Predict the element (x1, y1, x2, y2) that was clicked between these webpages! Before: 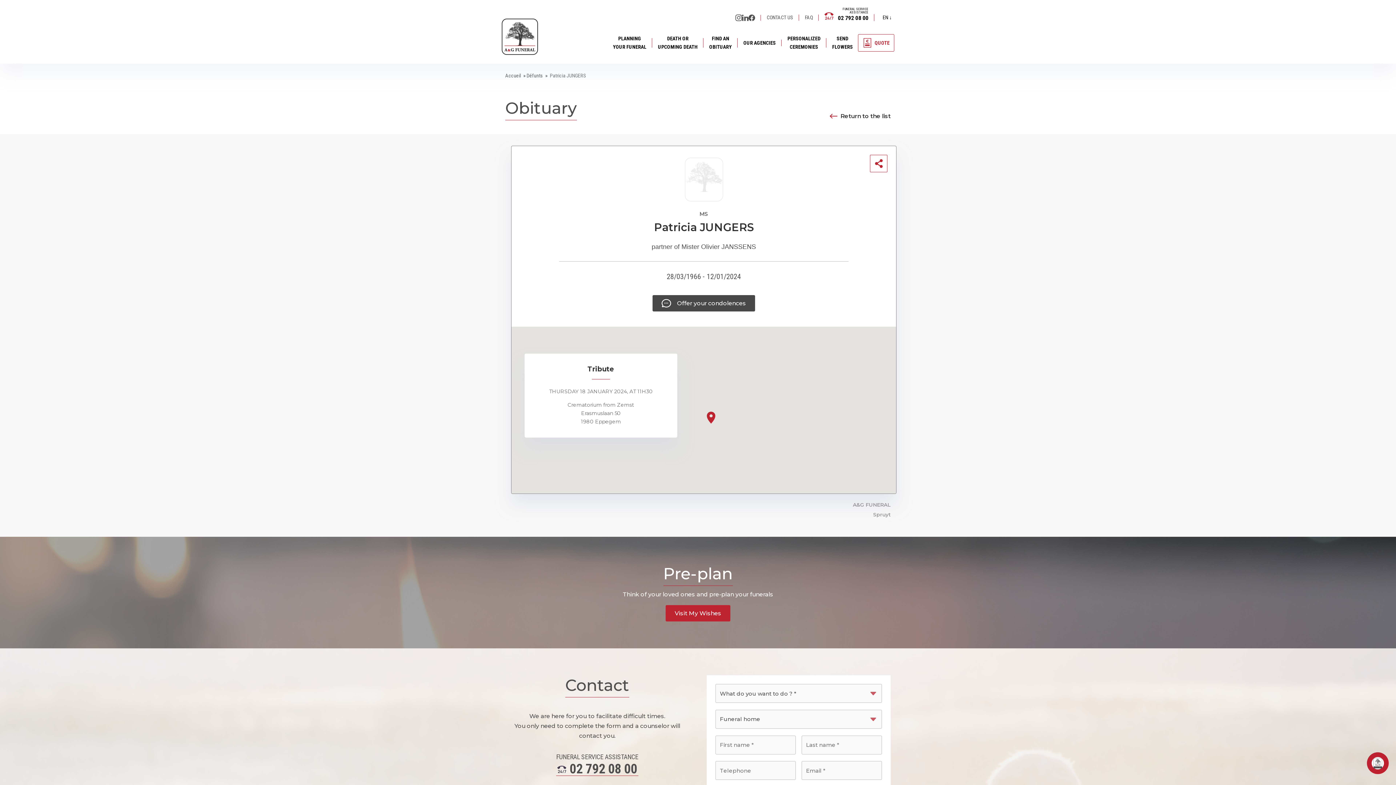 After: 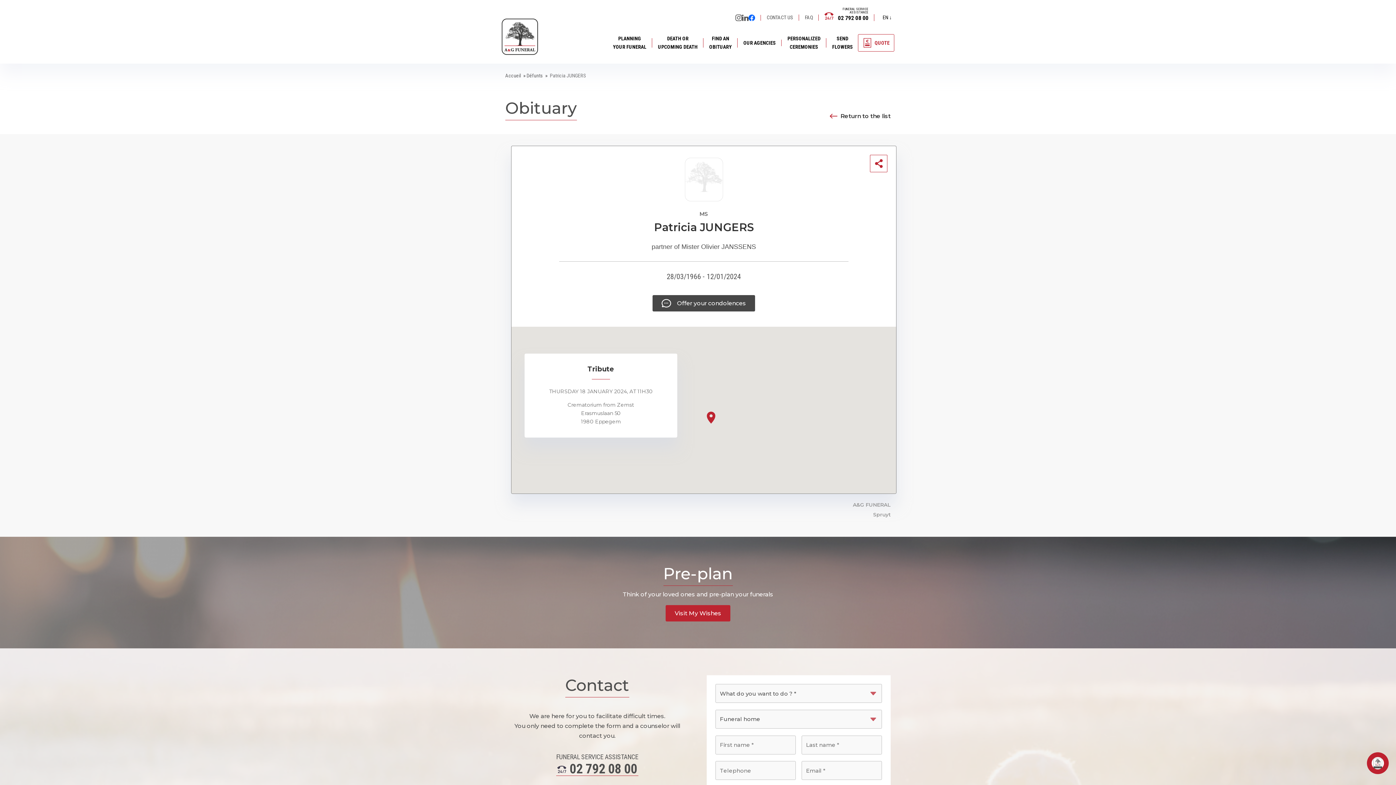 Action: label: Facebook bbox: (748, 14, 755, 20)